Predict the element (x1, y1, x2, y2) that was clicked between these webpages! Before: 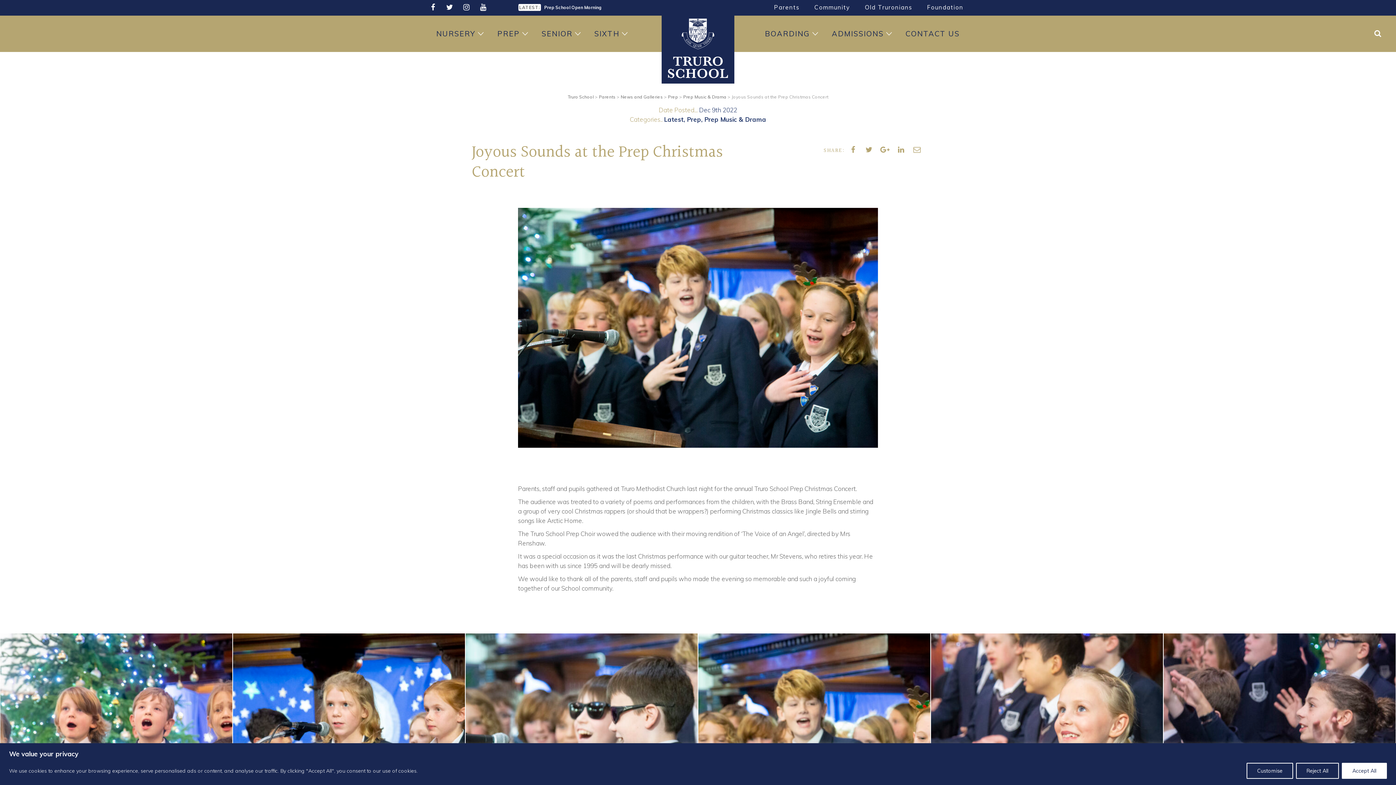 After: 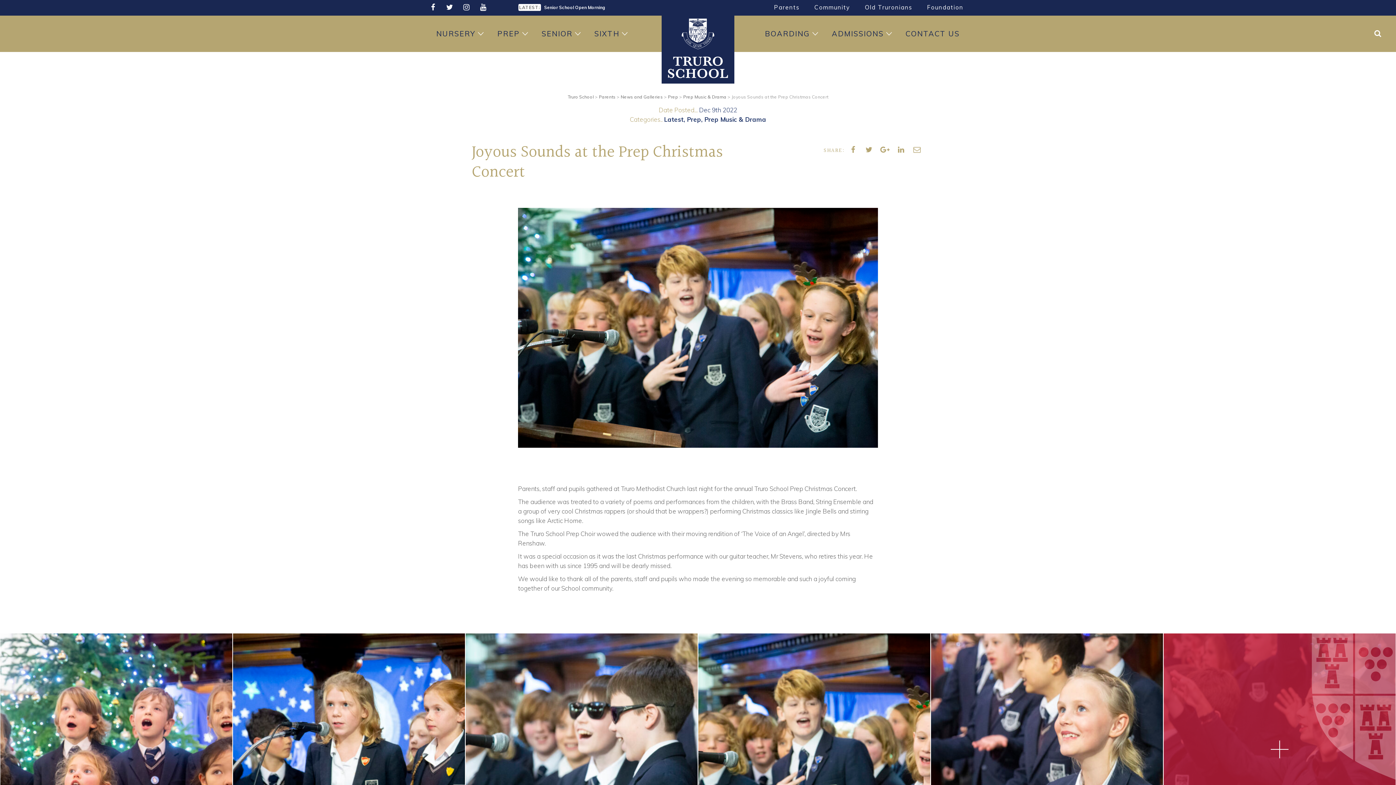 Action: bbox: (1342, 763, 1387, 779) label: Accept All